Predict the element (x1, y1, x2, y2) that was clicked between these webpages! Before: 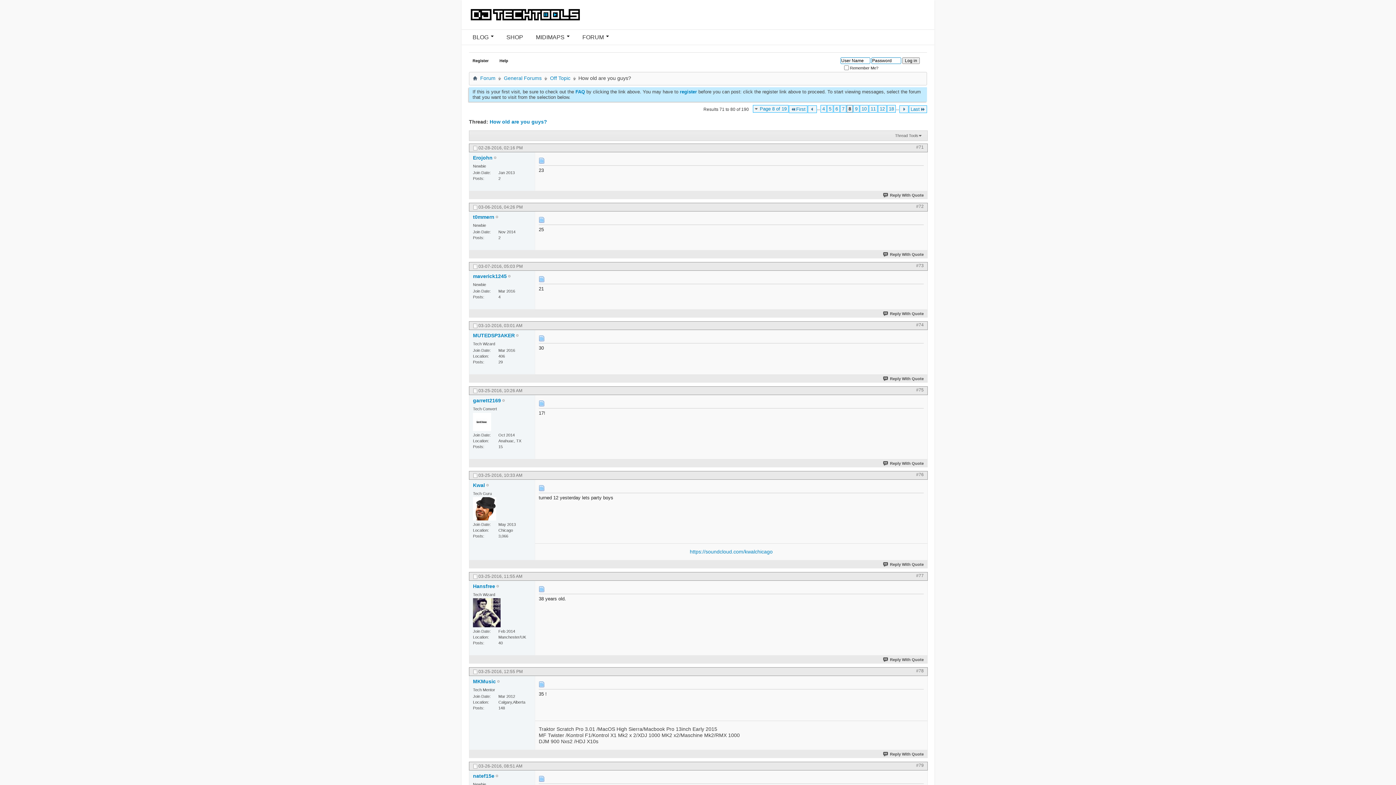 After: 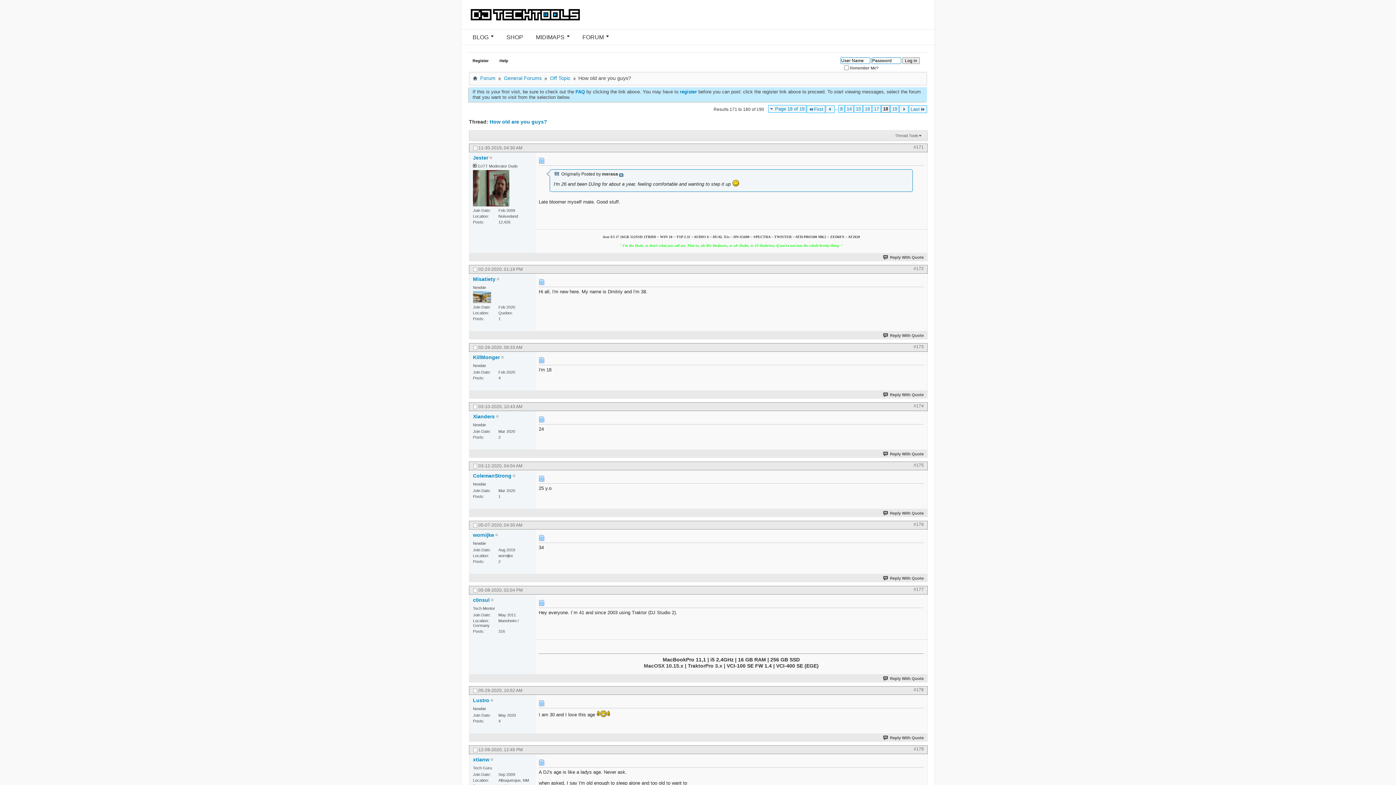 Action: bbox: (887, 105, 896, 112) label: 18